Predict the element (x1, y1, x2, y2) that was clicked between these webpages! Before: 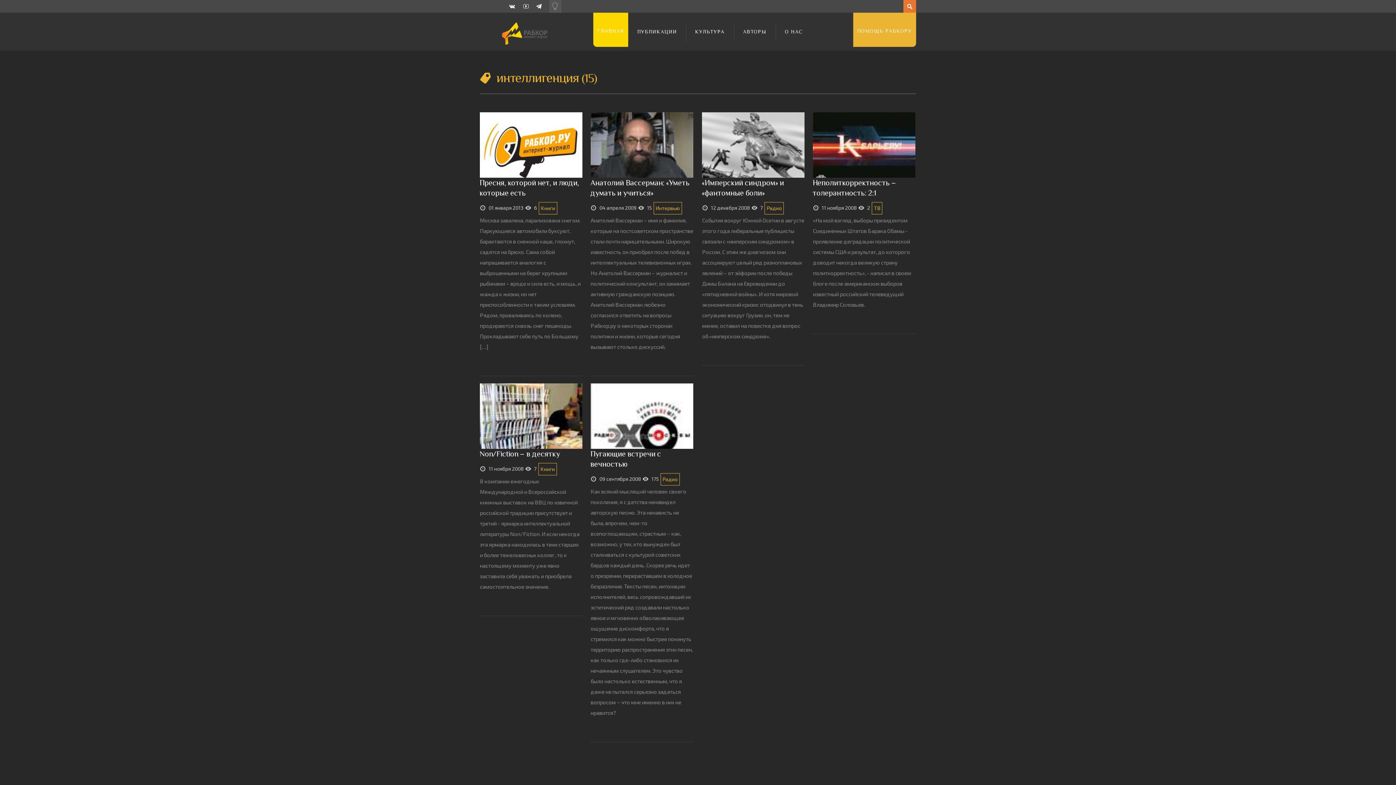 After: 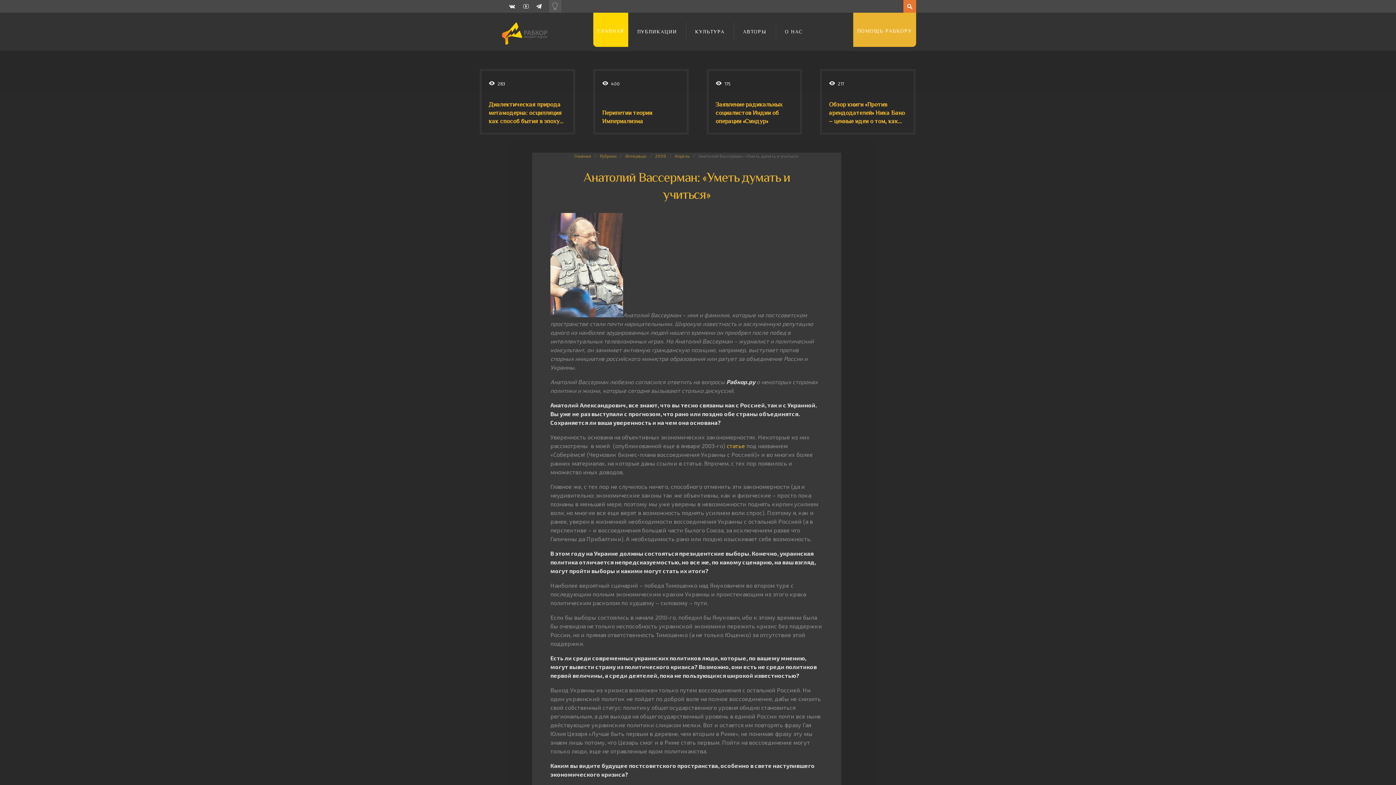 Action: bbox: (590, 112, 693, 177)